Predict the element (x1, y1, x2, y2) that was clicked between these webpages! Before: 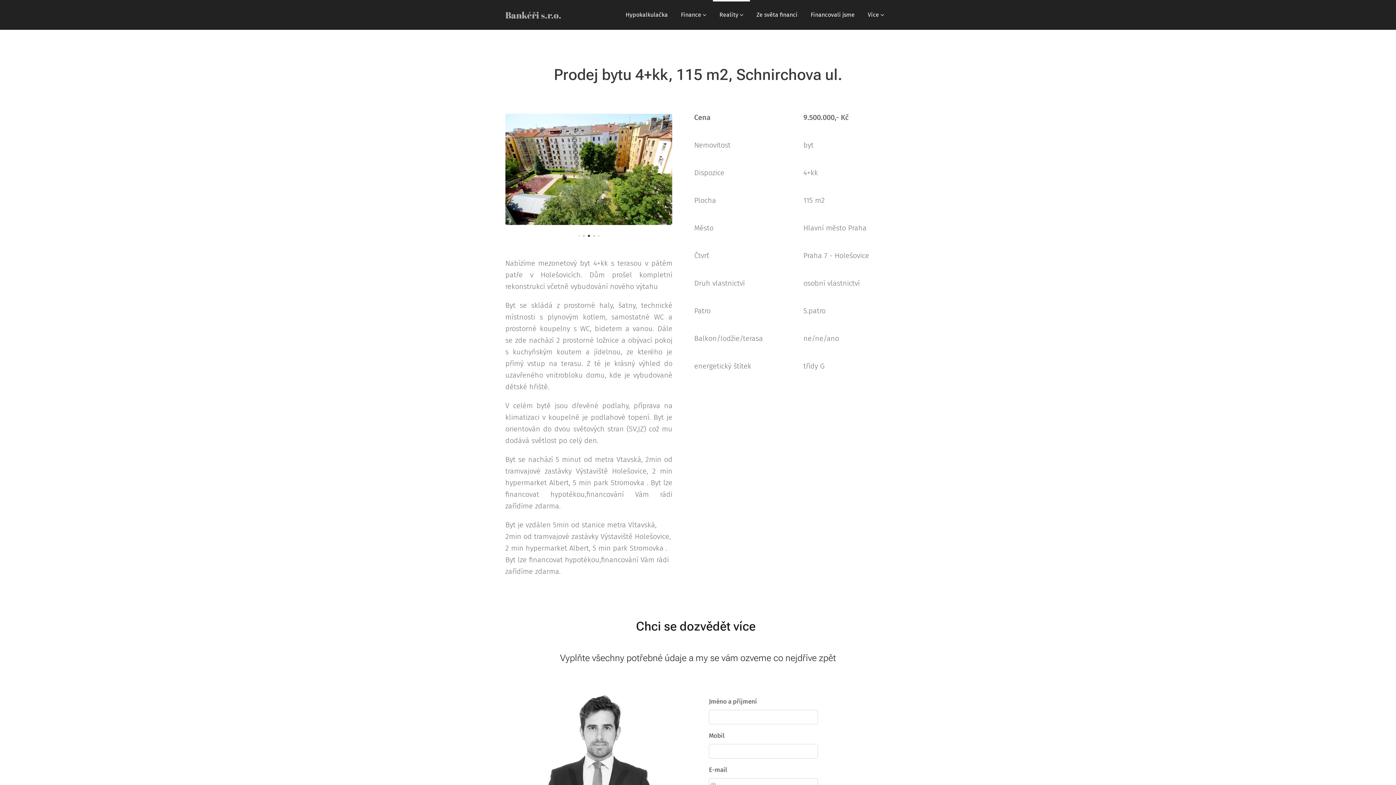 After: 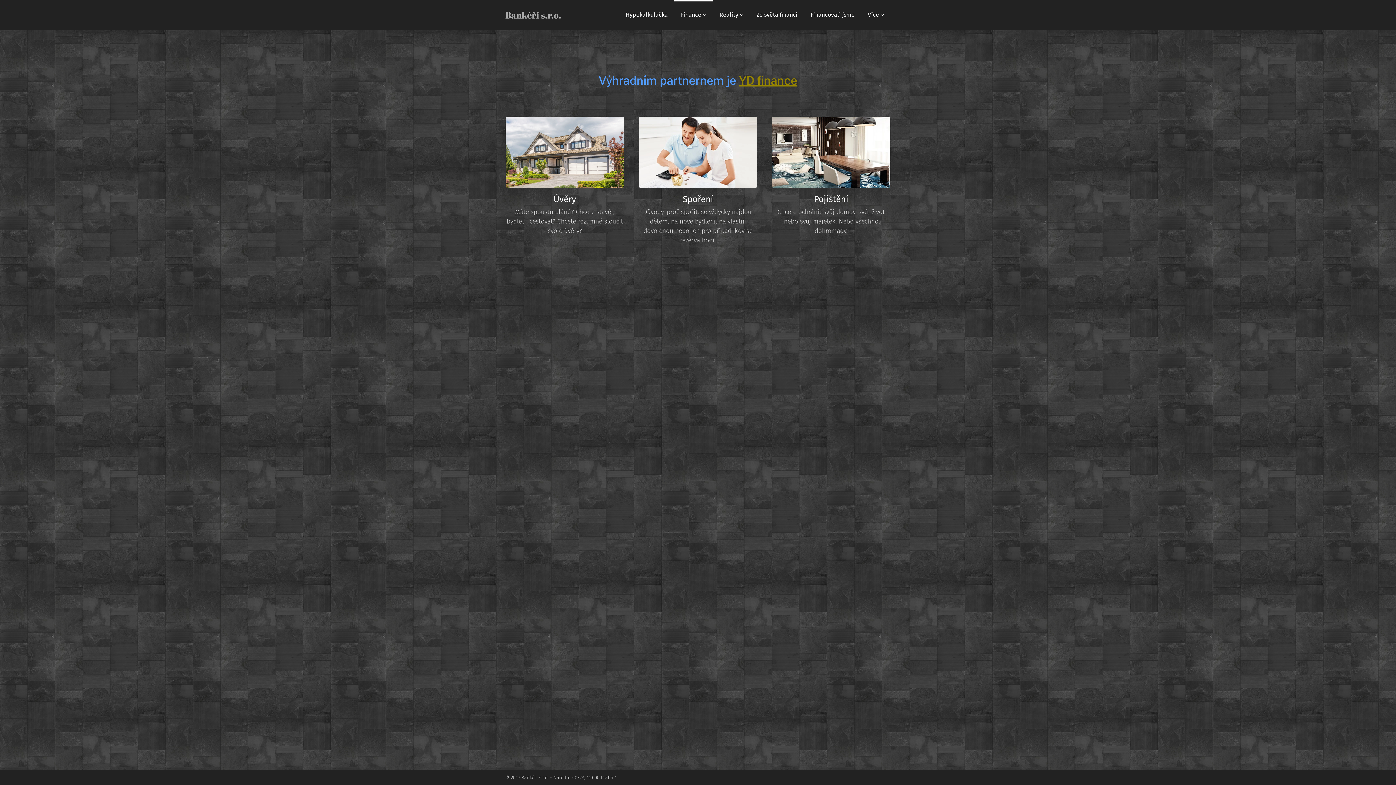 Action: bbox: (674, 0, 713, 29) label: Finance